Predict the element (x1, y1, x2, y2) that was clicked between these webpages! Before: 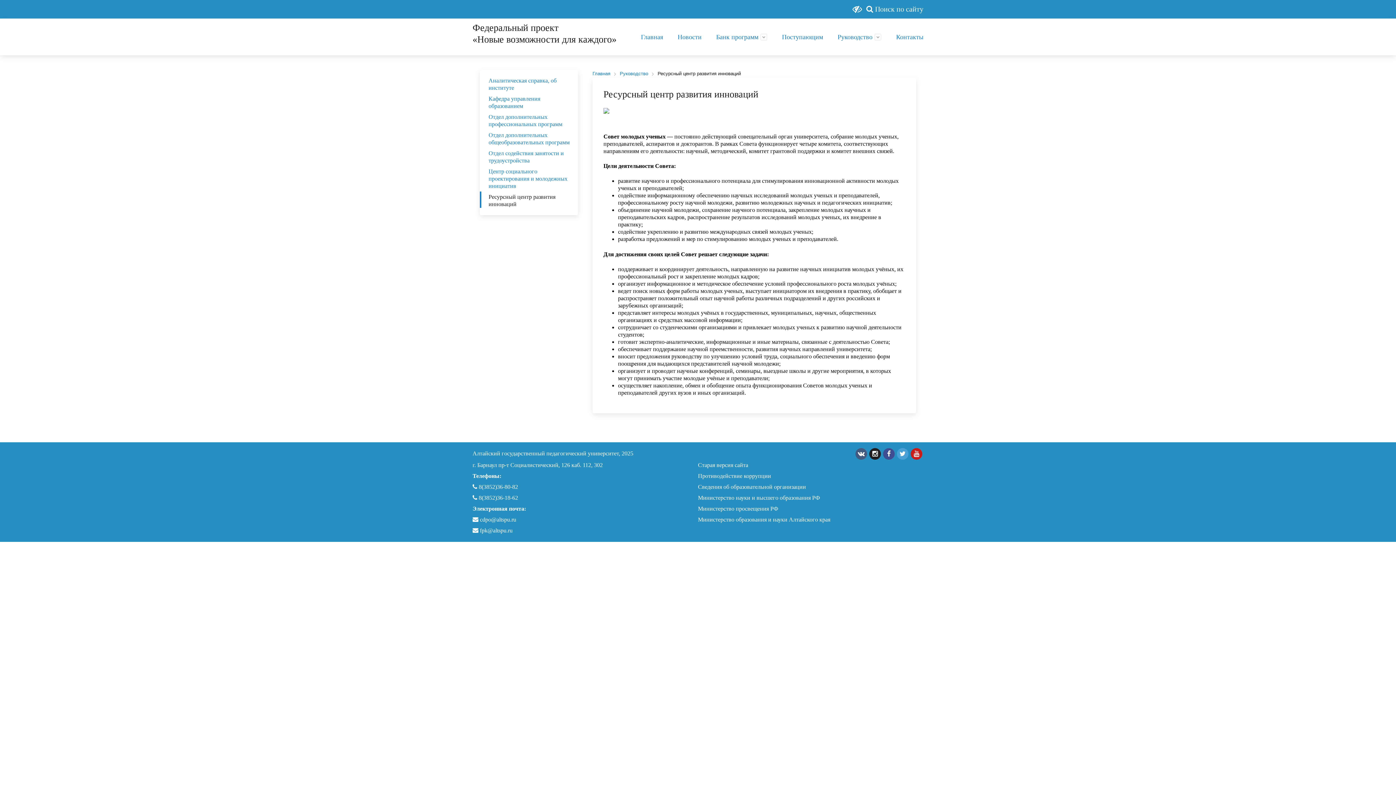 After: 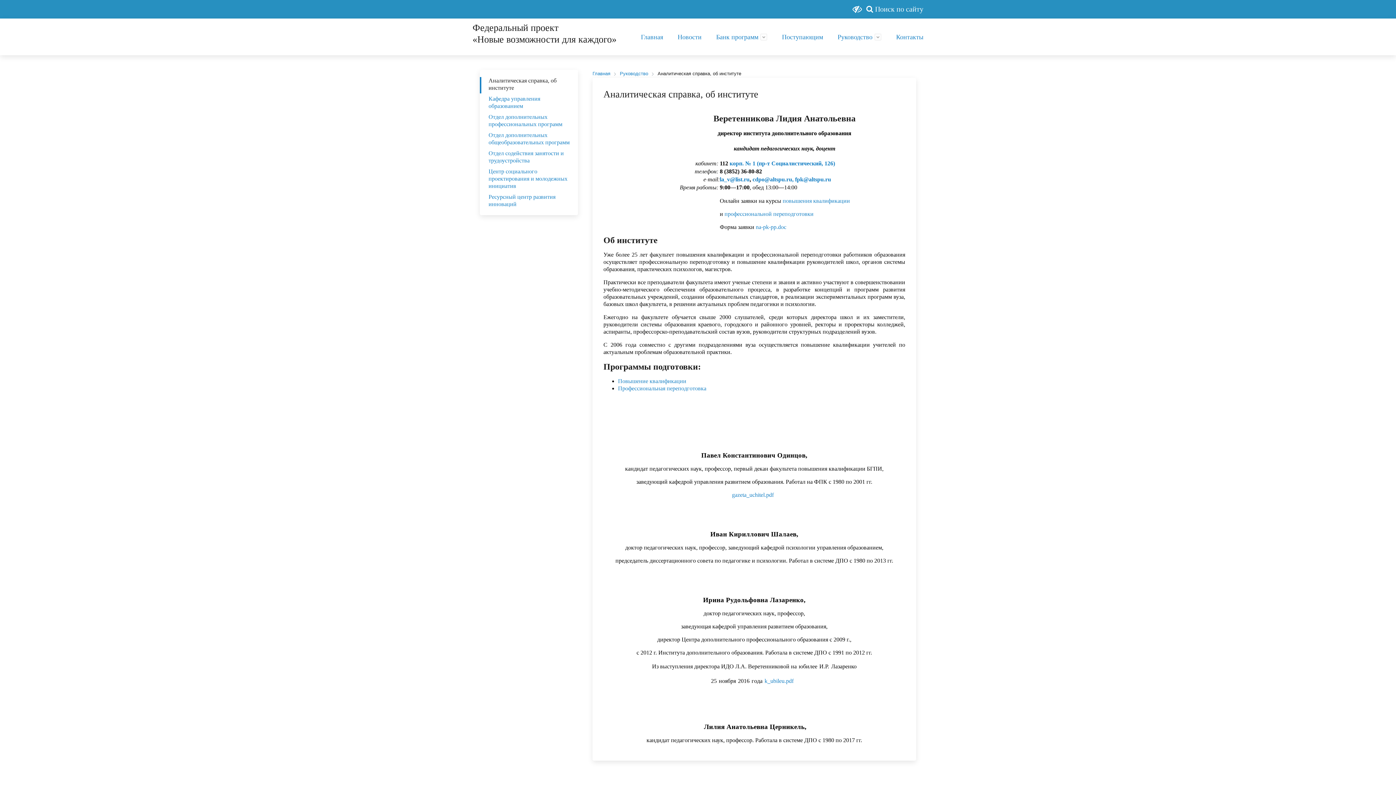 Action: label: Аналитическая справка, об институте bbox: (480, 77, 578, 93)